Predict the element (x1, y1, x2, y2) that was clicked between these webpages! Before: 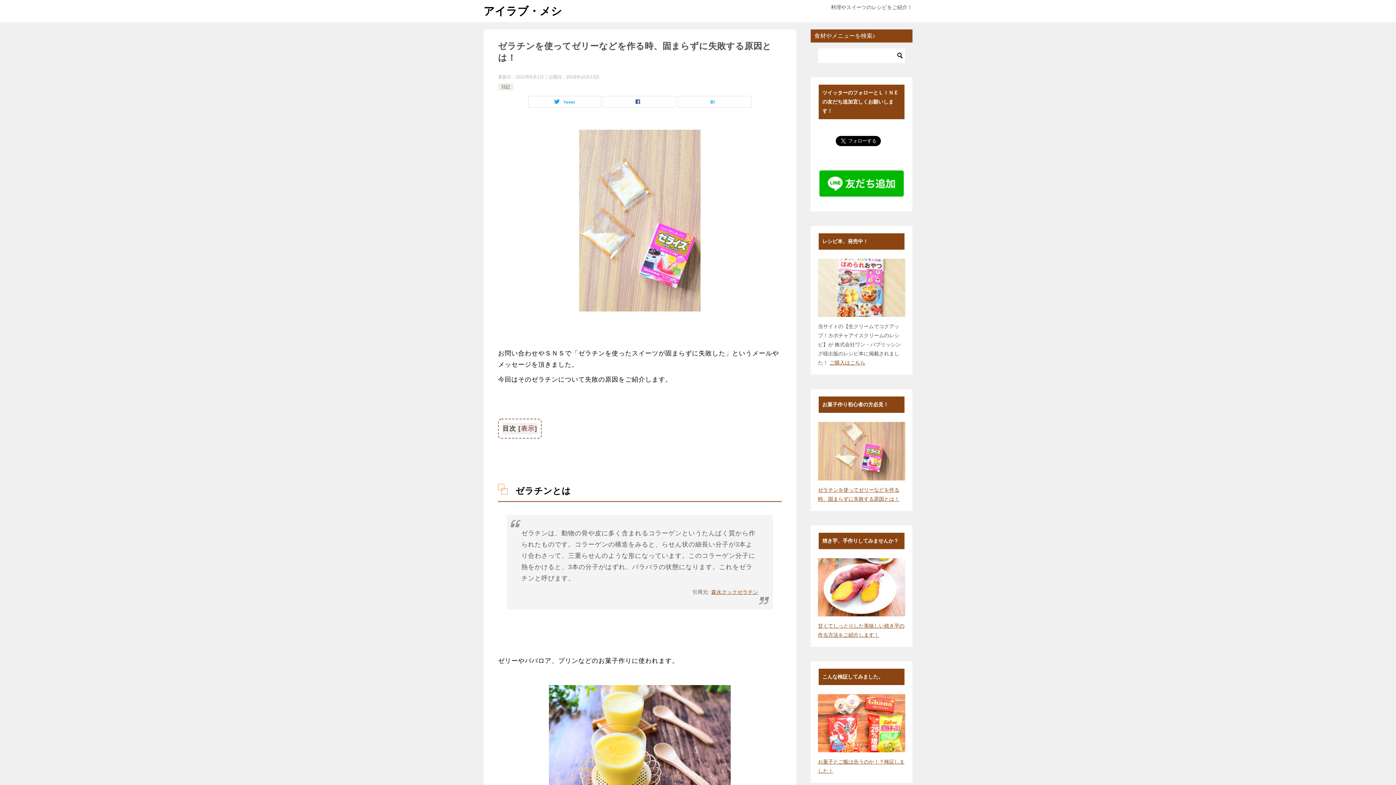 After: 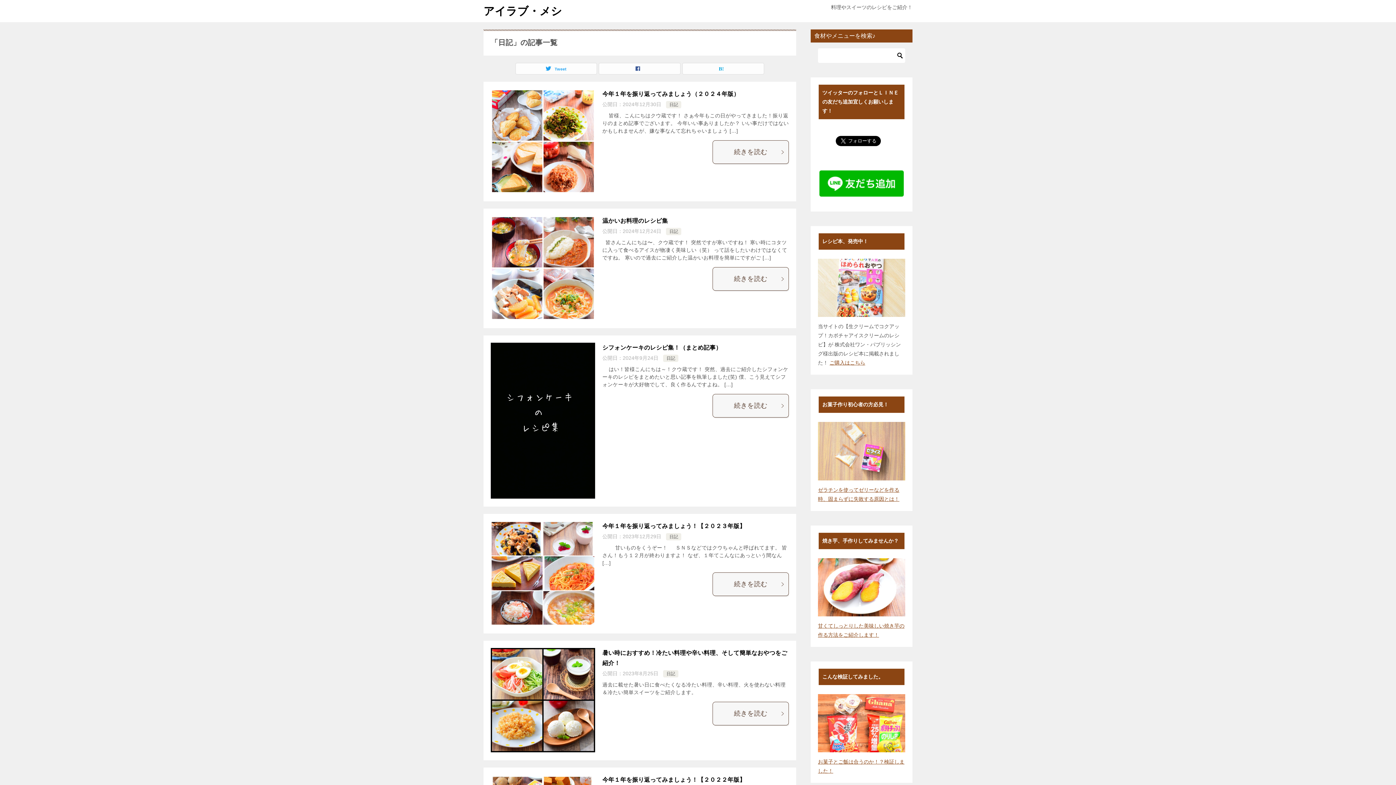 Action: bbox: (501, 84, 510, 89) label: 日記